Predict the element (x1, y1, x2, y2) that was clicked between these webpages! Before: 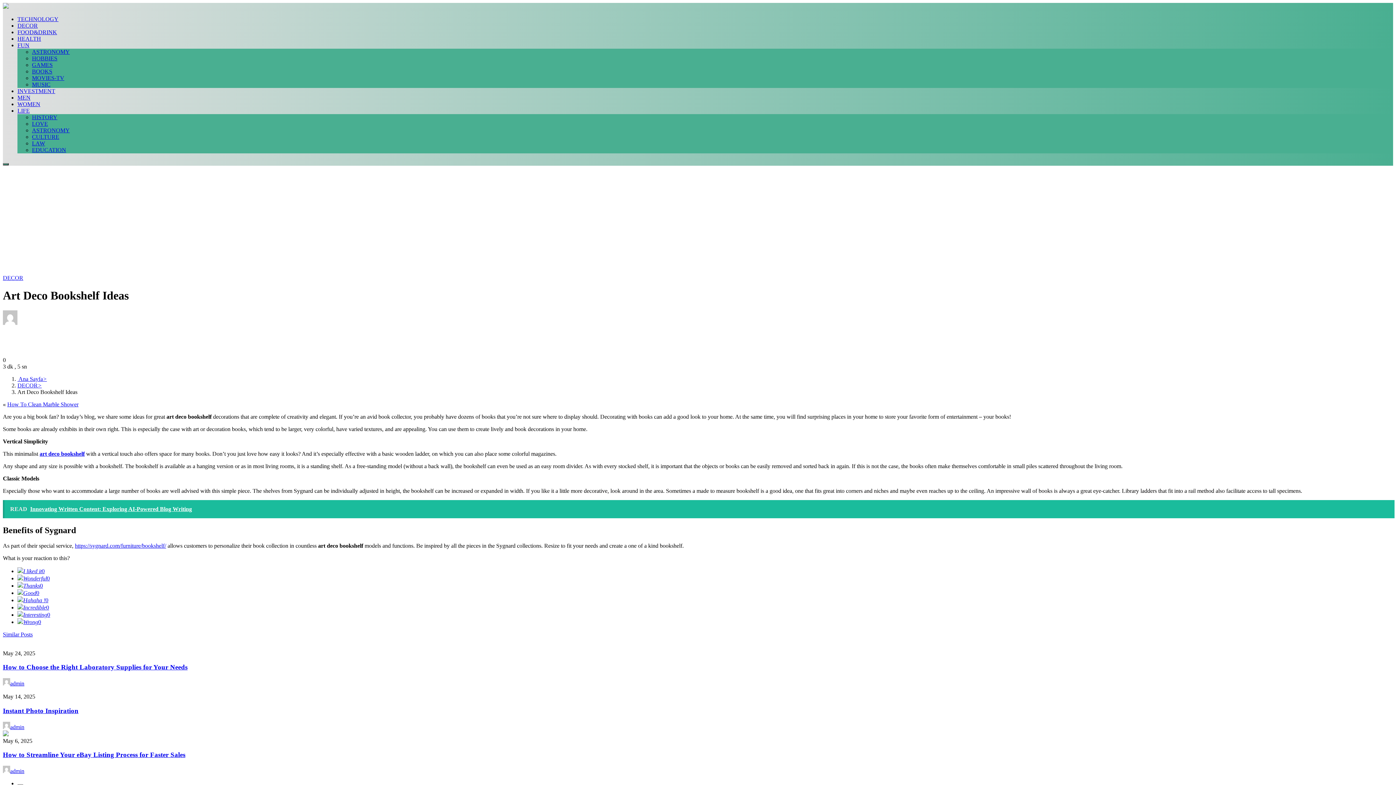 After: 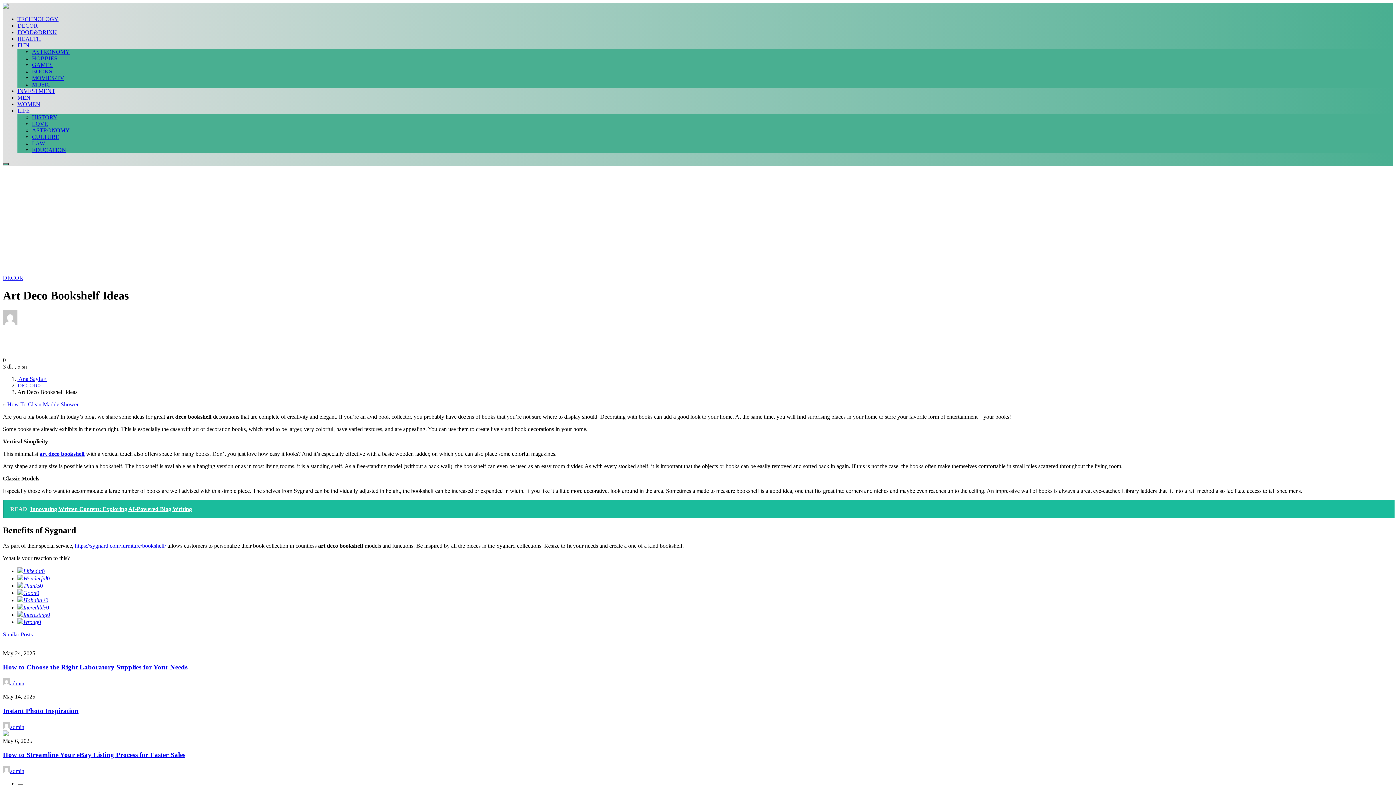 Action: bbox: (17, 597, 48, 603) label: Hahaha !0